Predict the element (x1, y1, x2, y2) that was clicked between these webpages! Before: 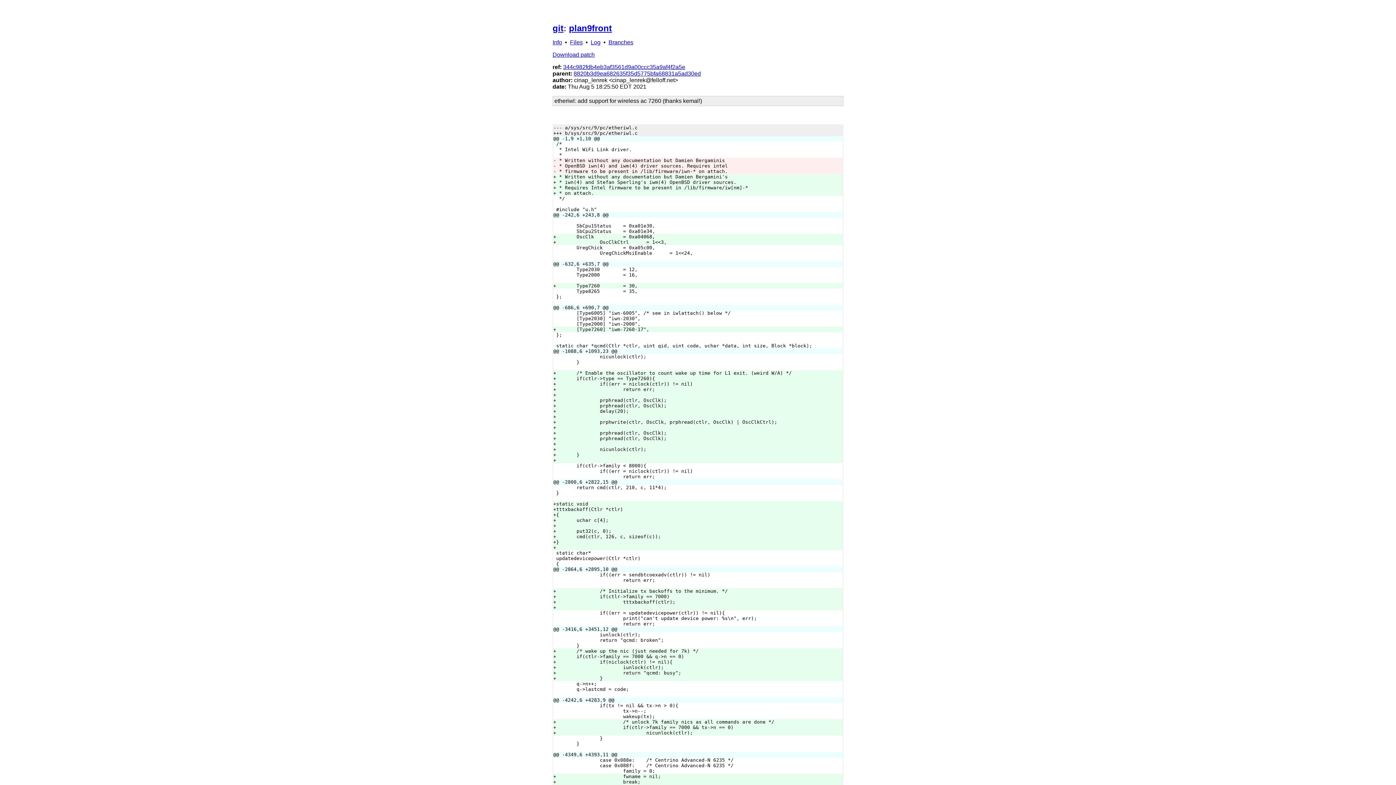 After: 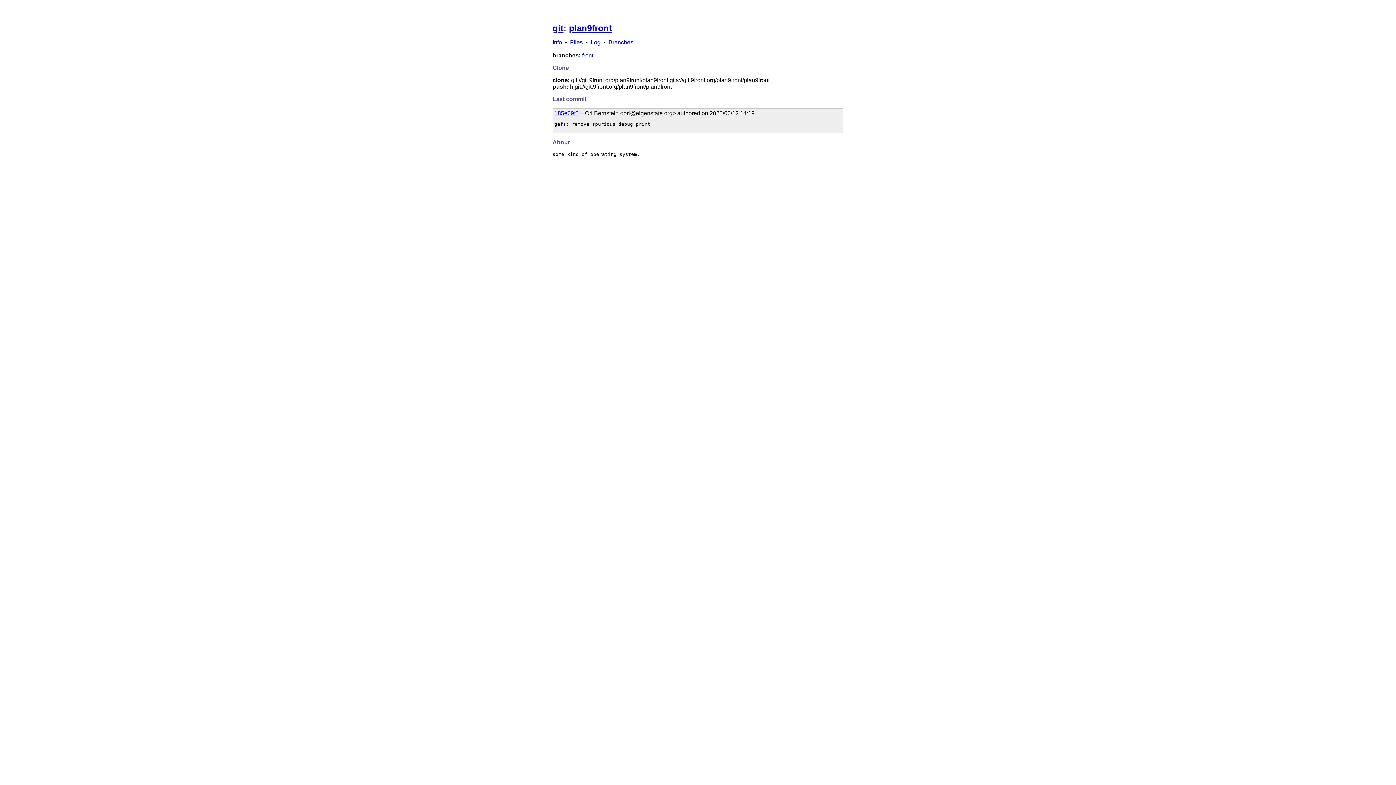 Action: bbox: (552, 39, 562, 45) label: Info